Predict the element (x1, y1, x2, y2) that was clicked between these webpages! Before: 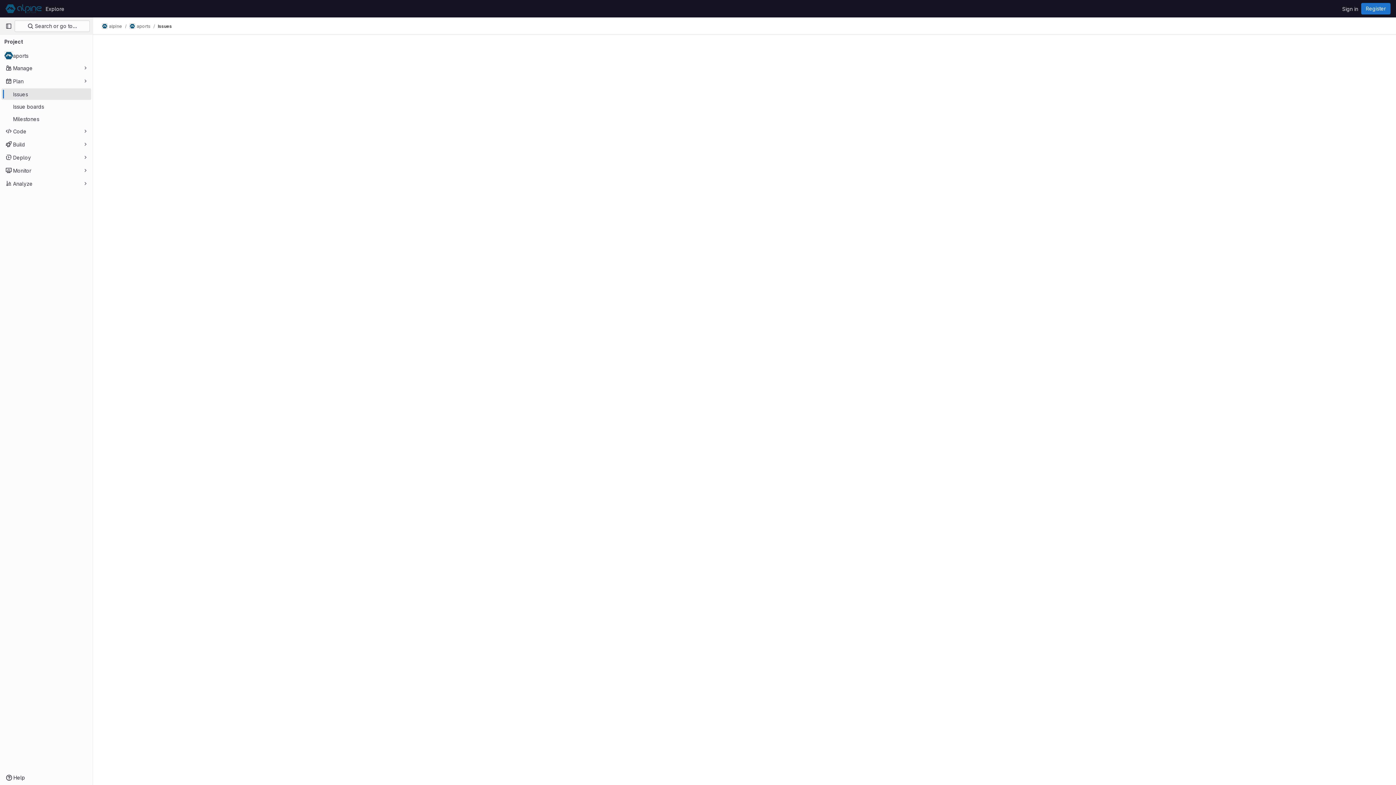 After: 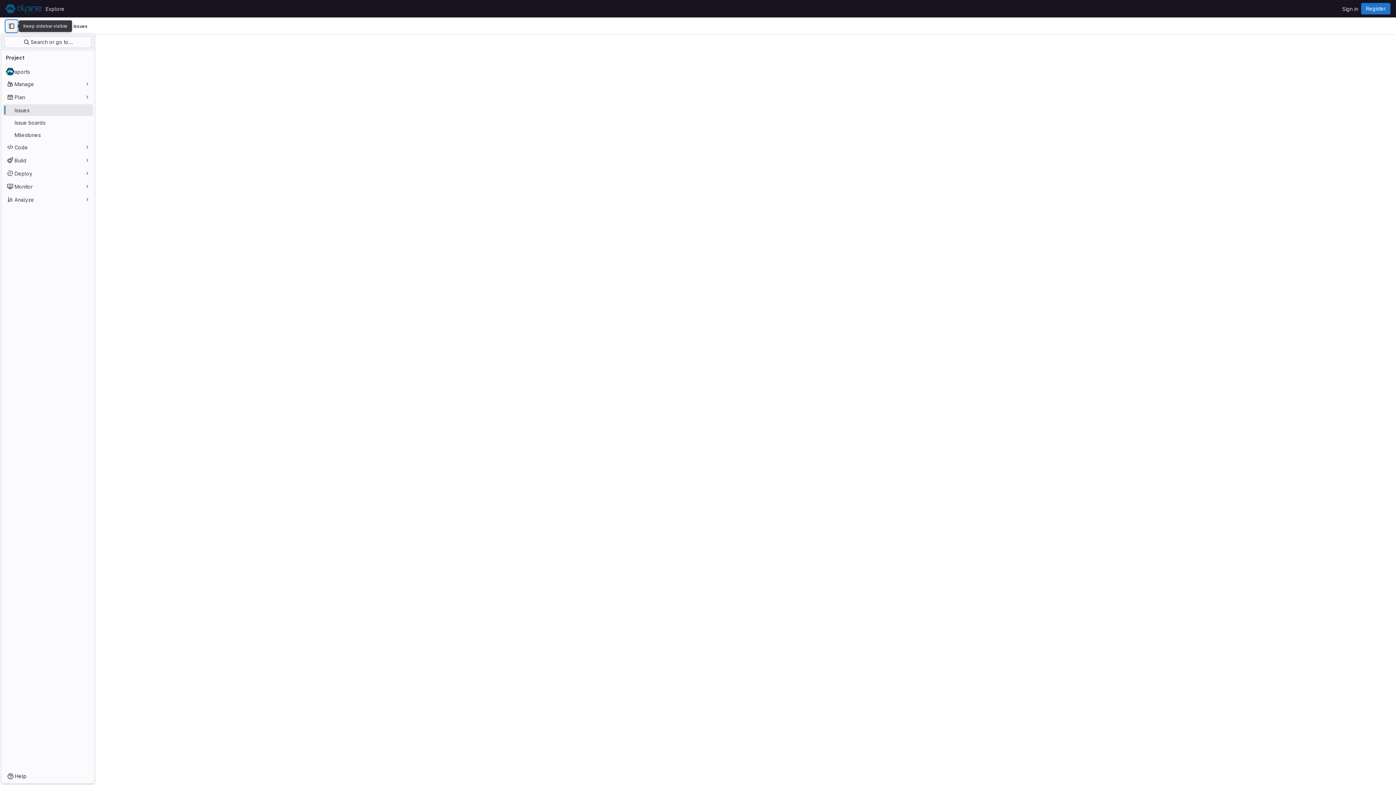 Action: bbox: (2, 20, 14, 32) label: Primary navigation sidebar